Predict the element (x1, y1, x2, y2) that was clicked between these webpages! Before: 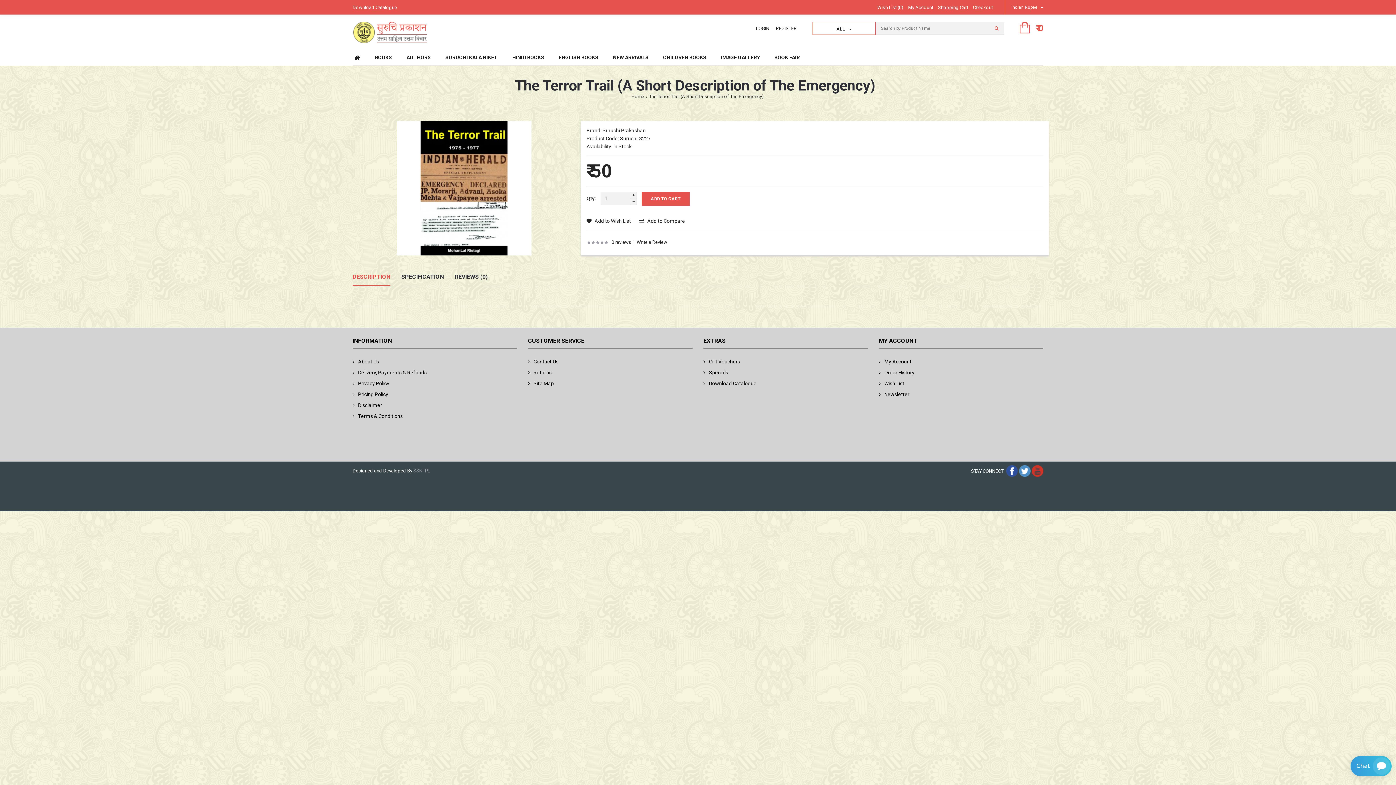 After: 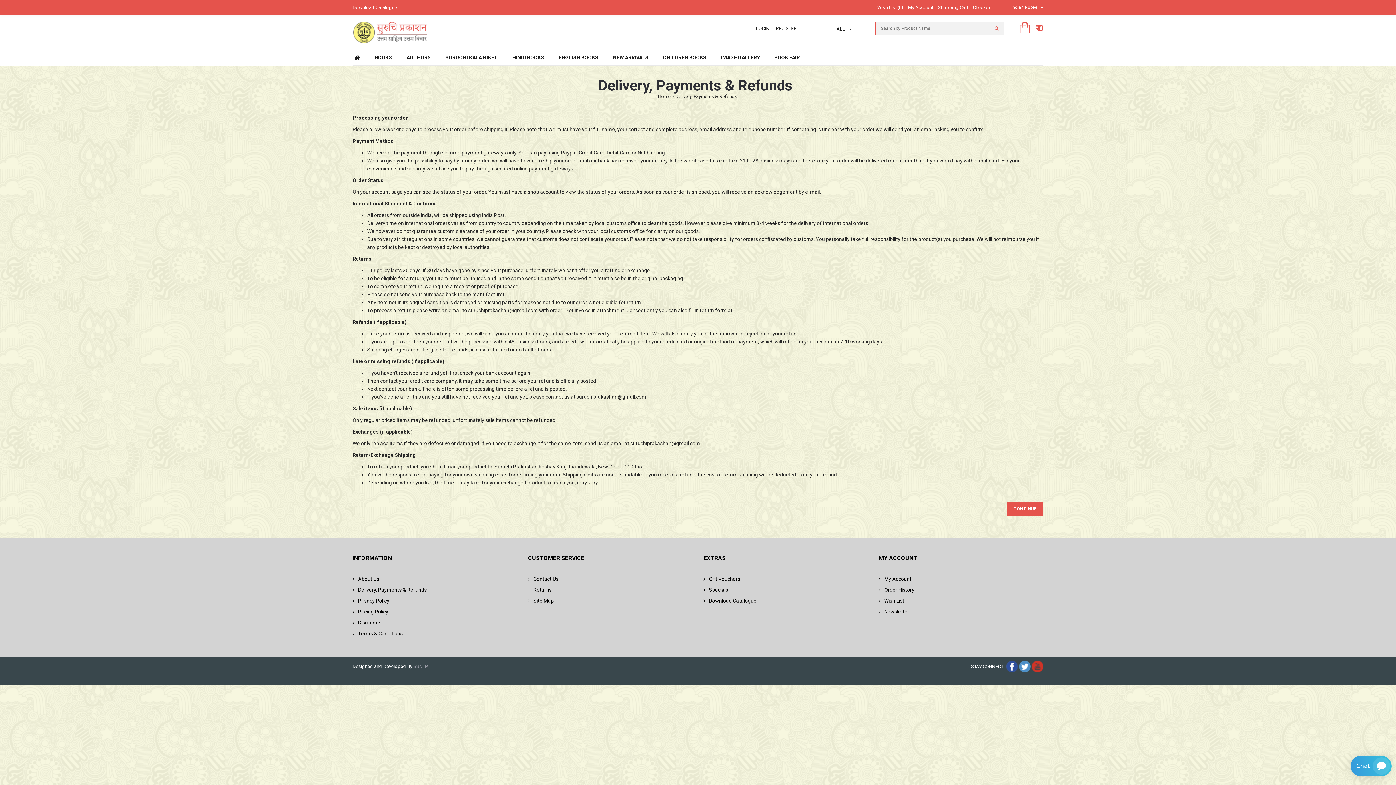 Action: label: Delivery, Payments & Refunds bbox: (358, 369, 426, 375)